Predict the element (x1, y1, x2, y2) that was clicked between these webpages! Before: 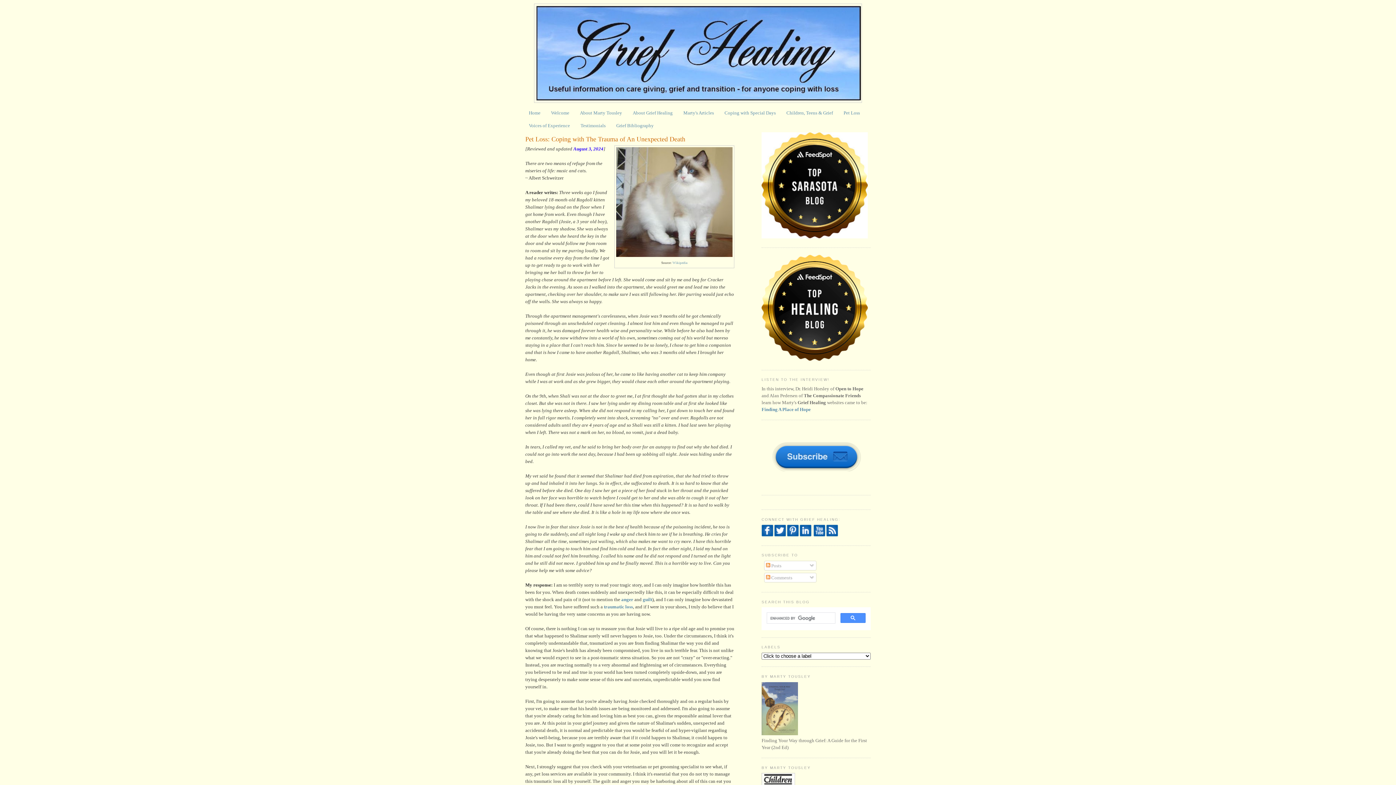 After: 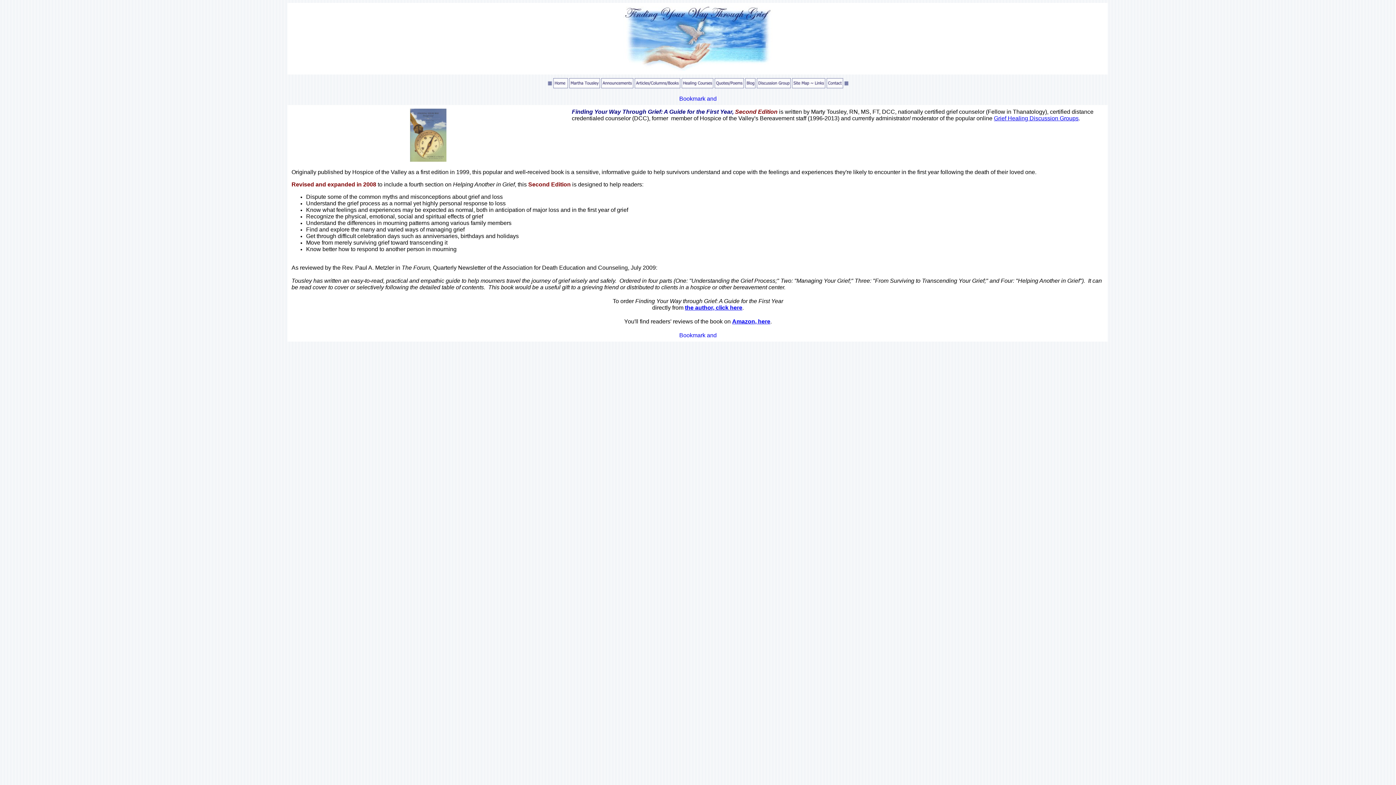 Action: bbox: (761, 731, 798, 736)